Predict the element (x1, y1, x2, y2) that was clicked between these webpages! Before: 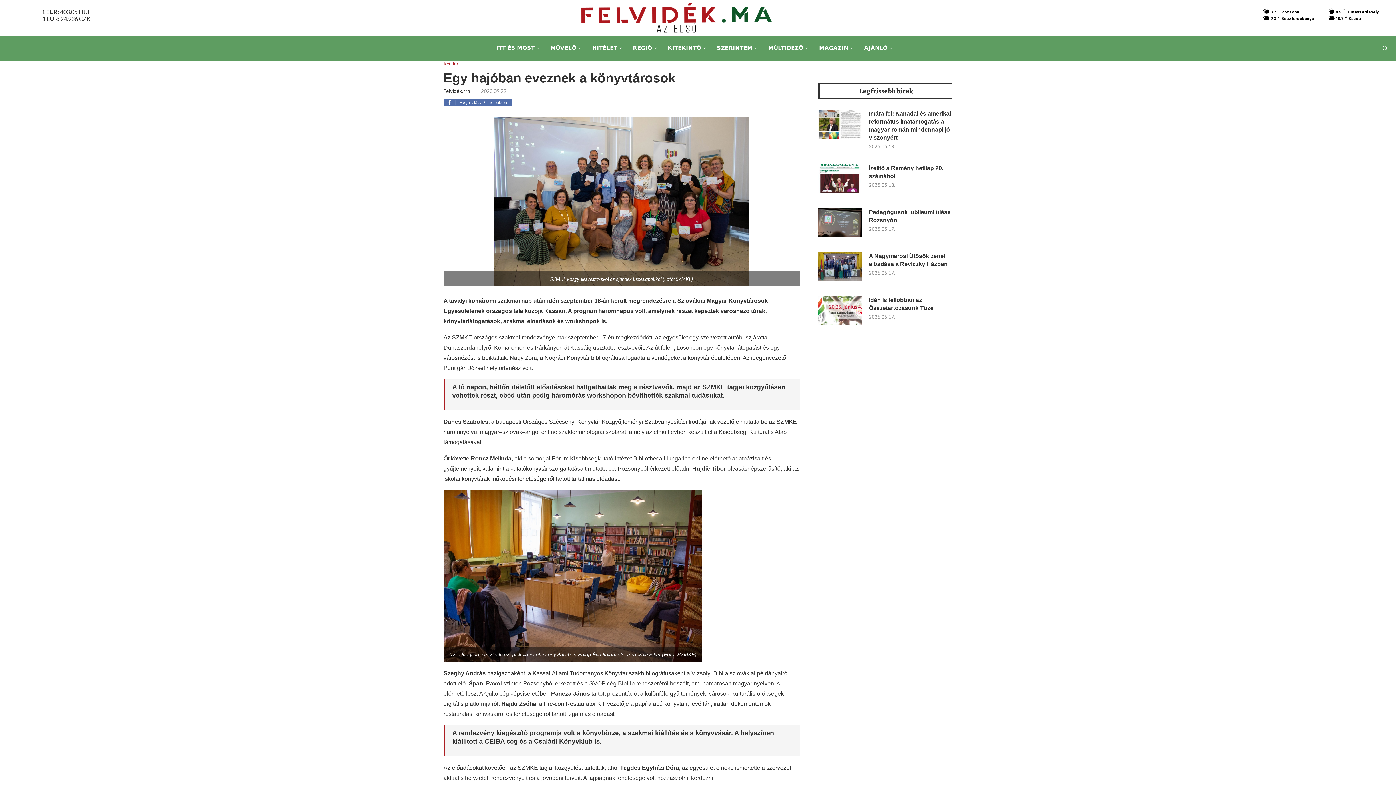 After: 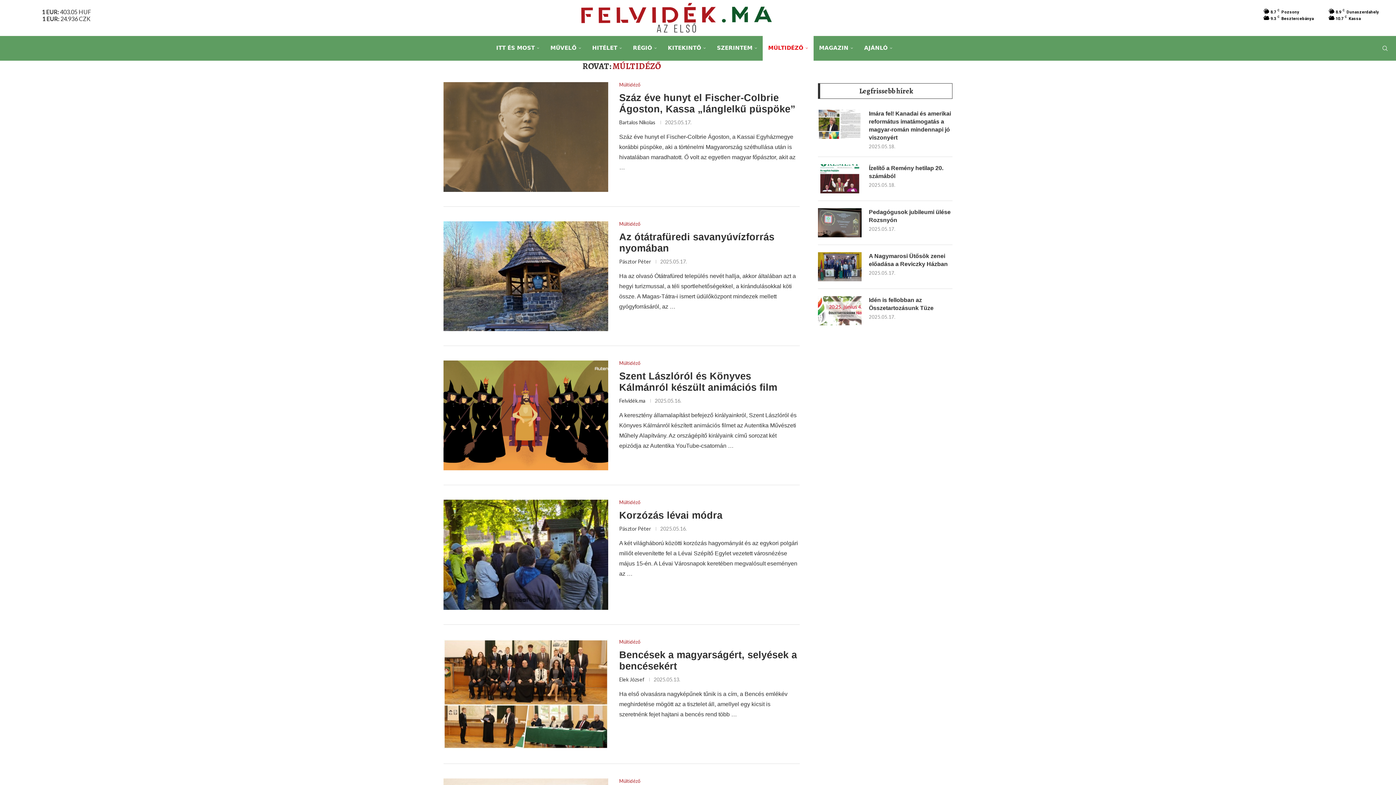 Action: label: MÚLTIDÉZŐ bbox: (762, 35, 813, 60)